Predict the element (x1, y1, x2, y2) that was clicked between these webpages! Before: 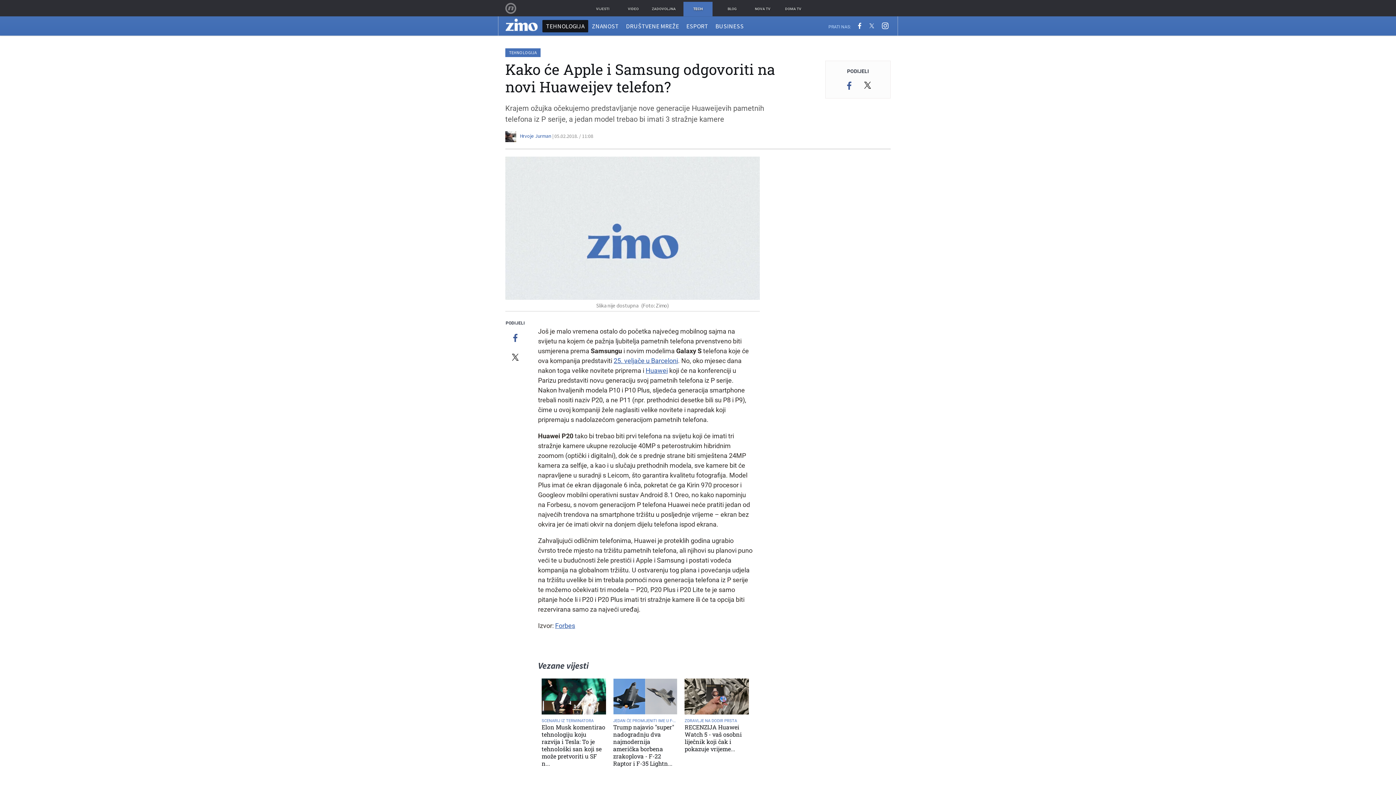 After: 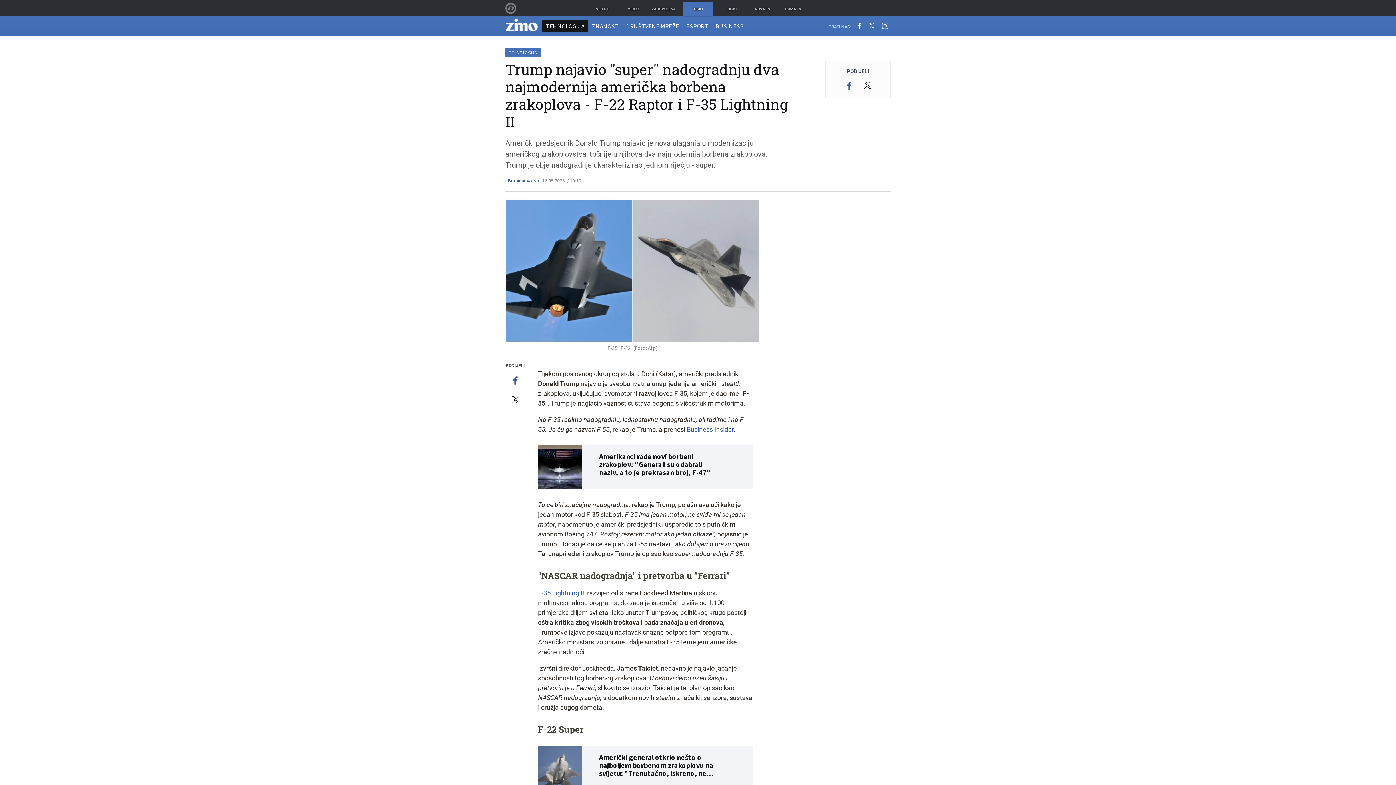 Action: label: JEDAN ĆE PROMIJENITI IME U F-55
Trump najavio "super" nadogradnju dva najmodernija američka borbena zrakoplova - F-22 Raptor i F-35 Lightn... bbox: (613, 678, 677, 767)